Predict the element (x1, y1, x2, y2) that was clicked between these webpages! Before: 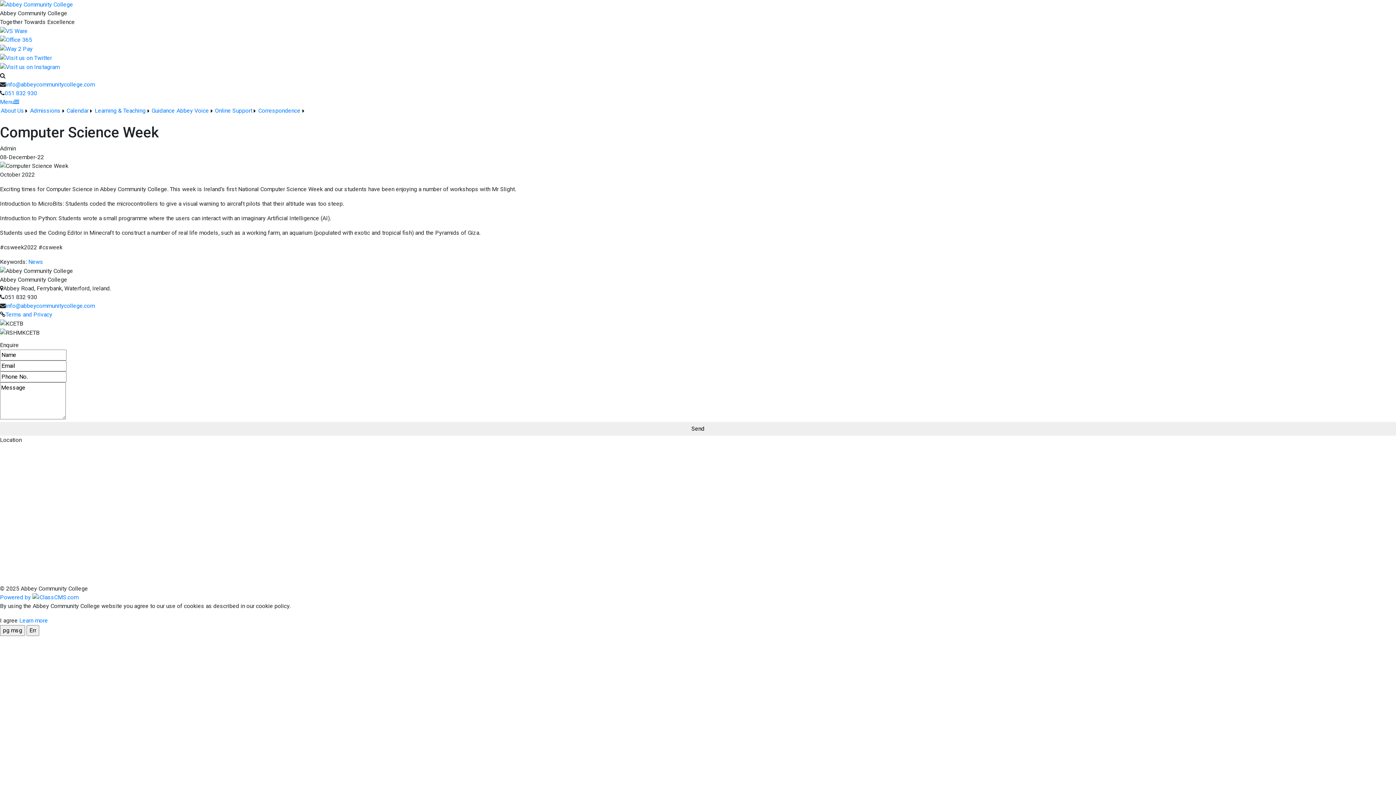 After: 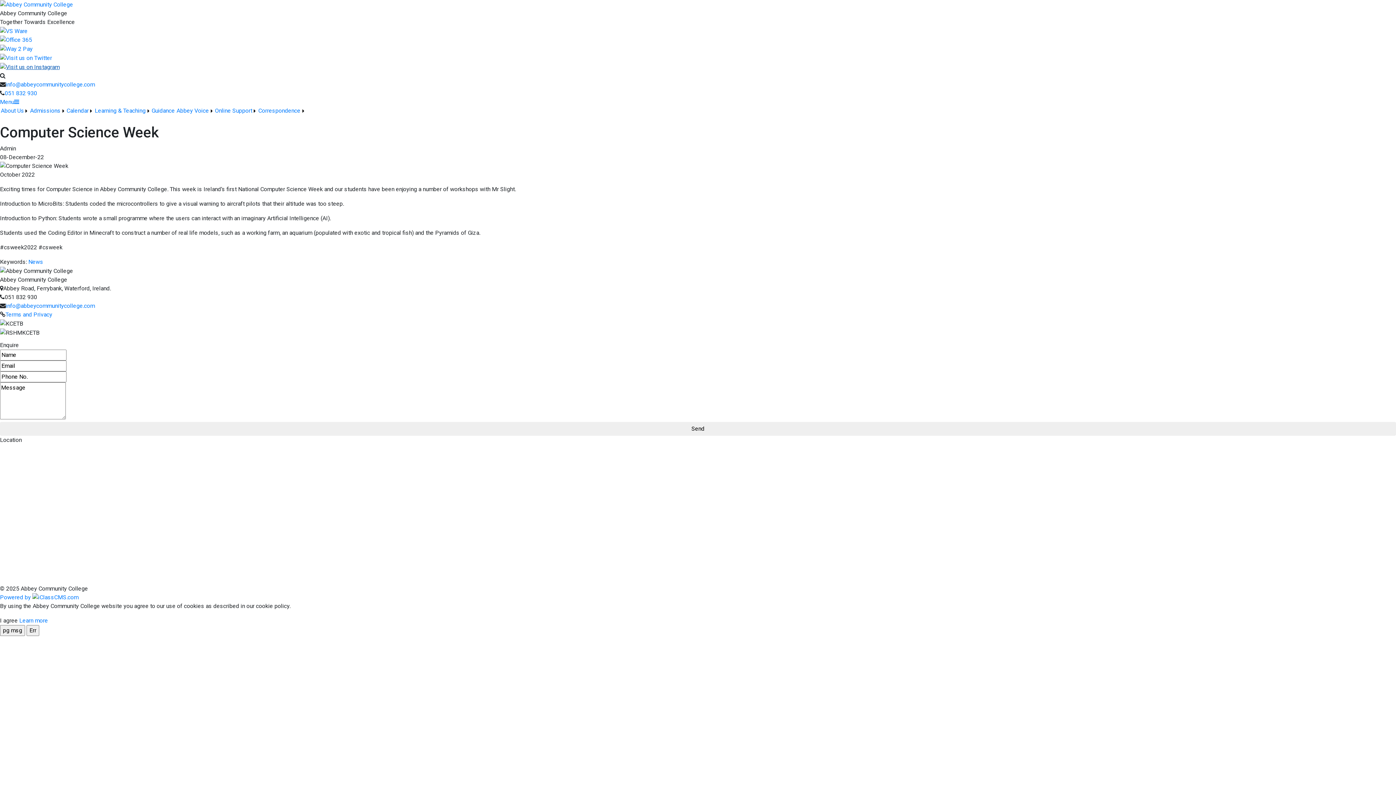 Action: bbox: (0, 63, 59, 70)